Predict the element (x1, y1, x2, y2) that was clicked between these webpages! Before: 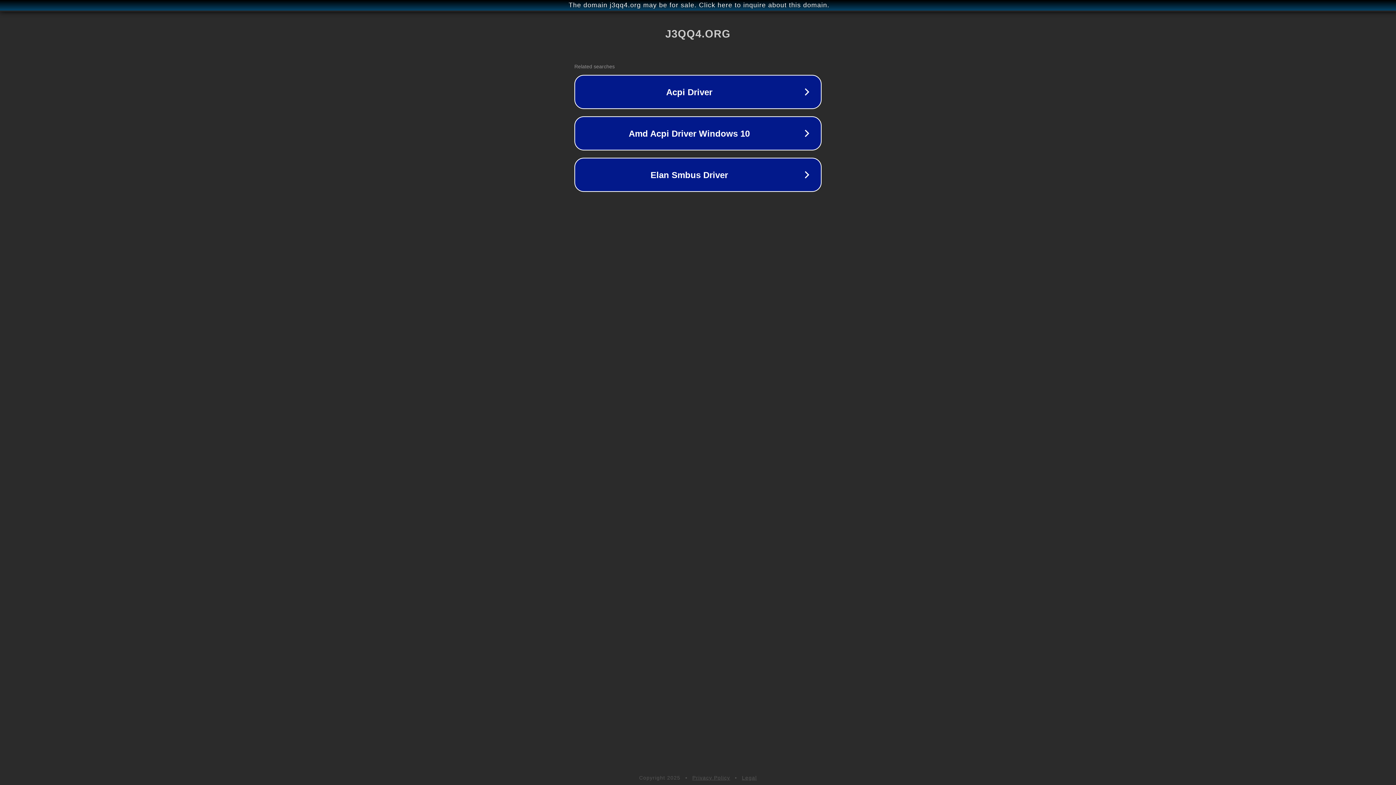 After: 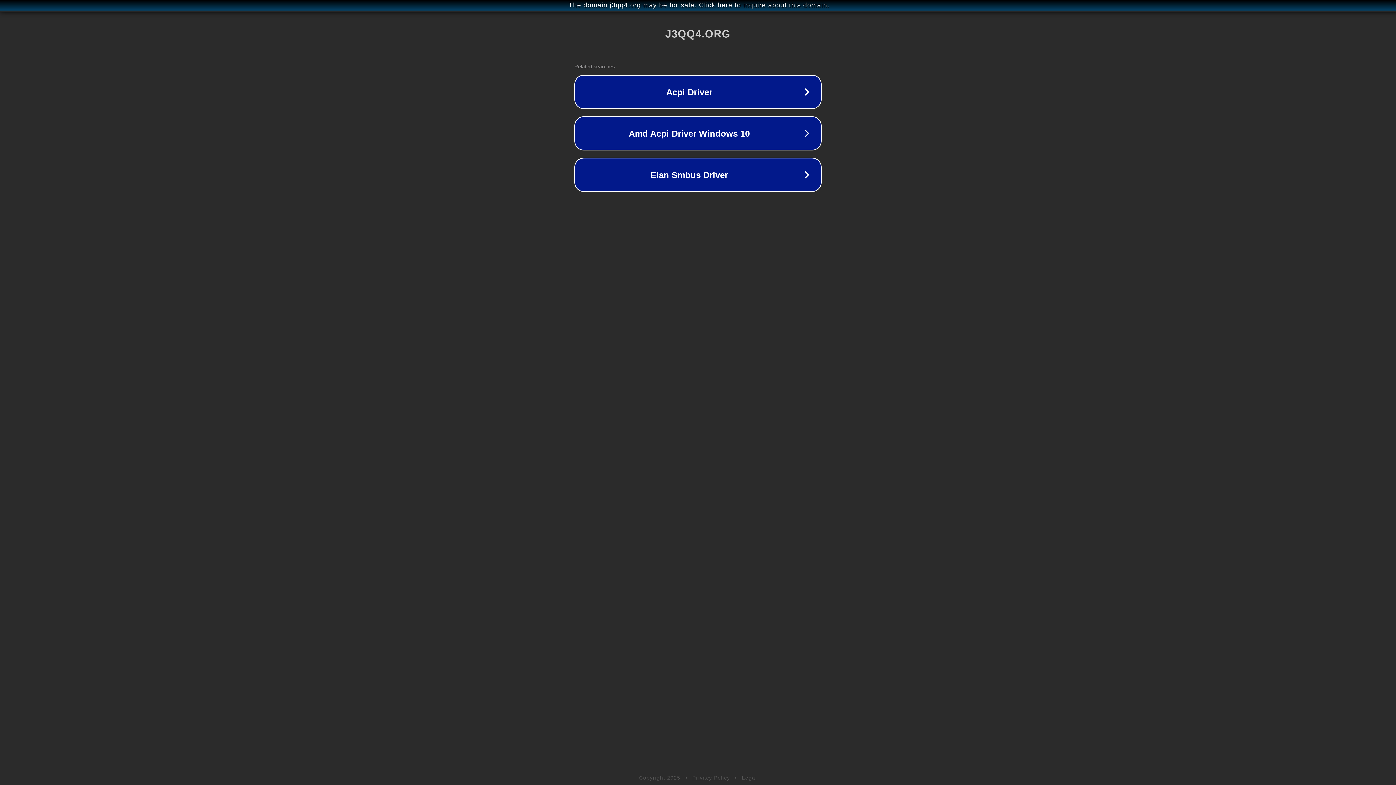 Action: bbox: (742, 775, 757, 781) label: Legal